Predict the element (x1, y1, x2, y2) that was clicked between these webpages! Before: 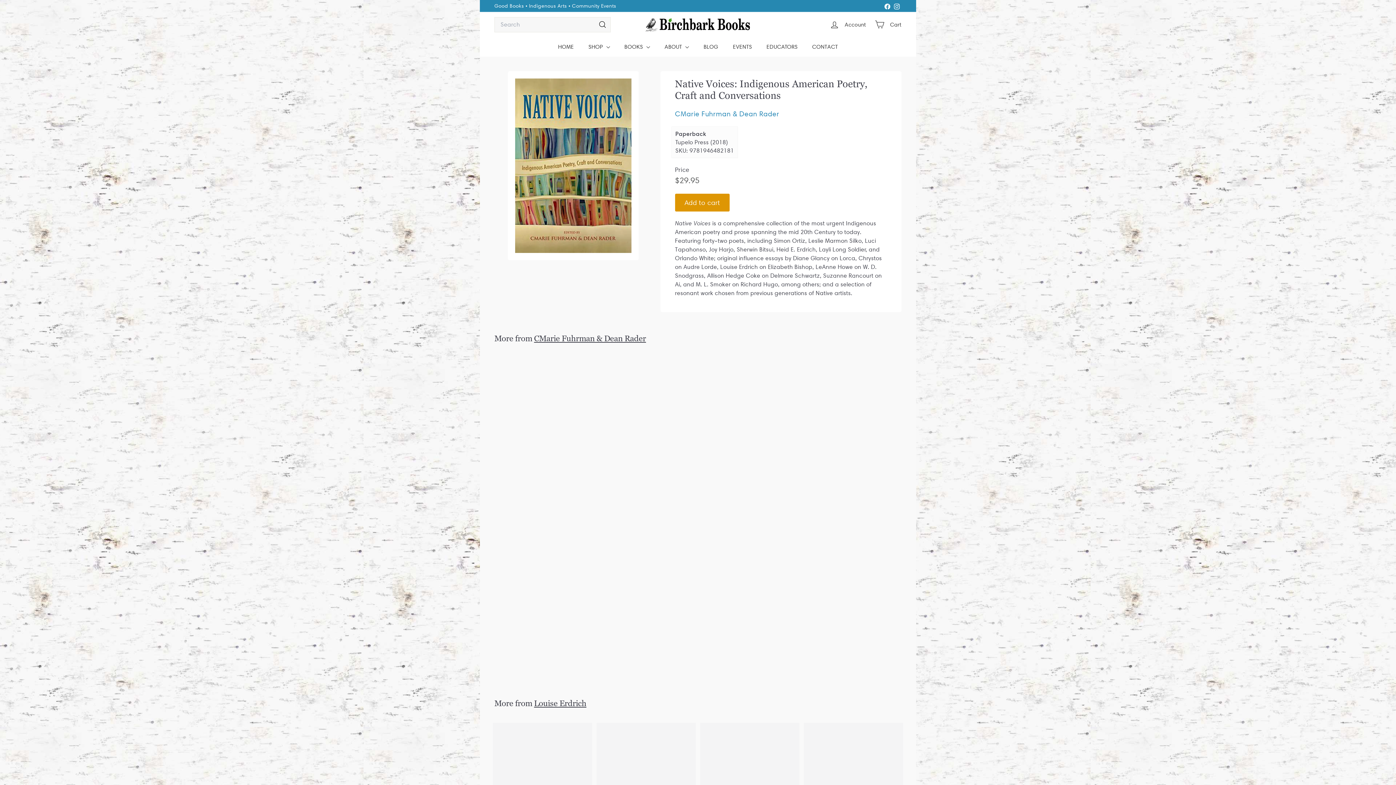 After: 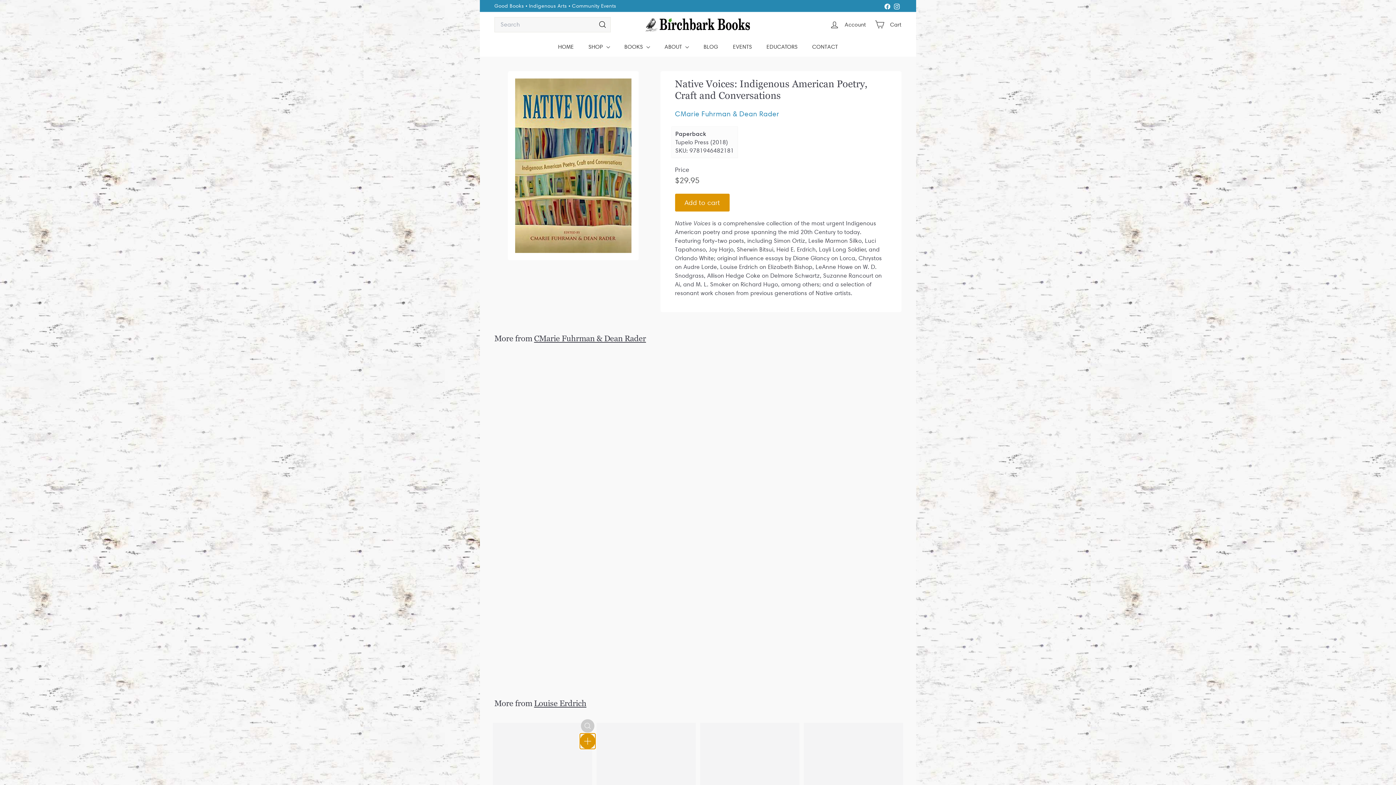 Action: label: Add to cart bbox: (581, 736, 594, 750)